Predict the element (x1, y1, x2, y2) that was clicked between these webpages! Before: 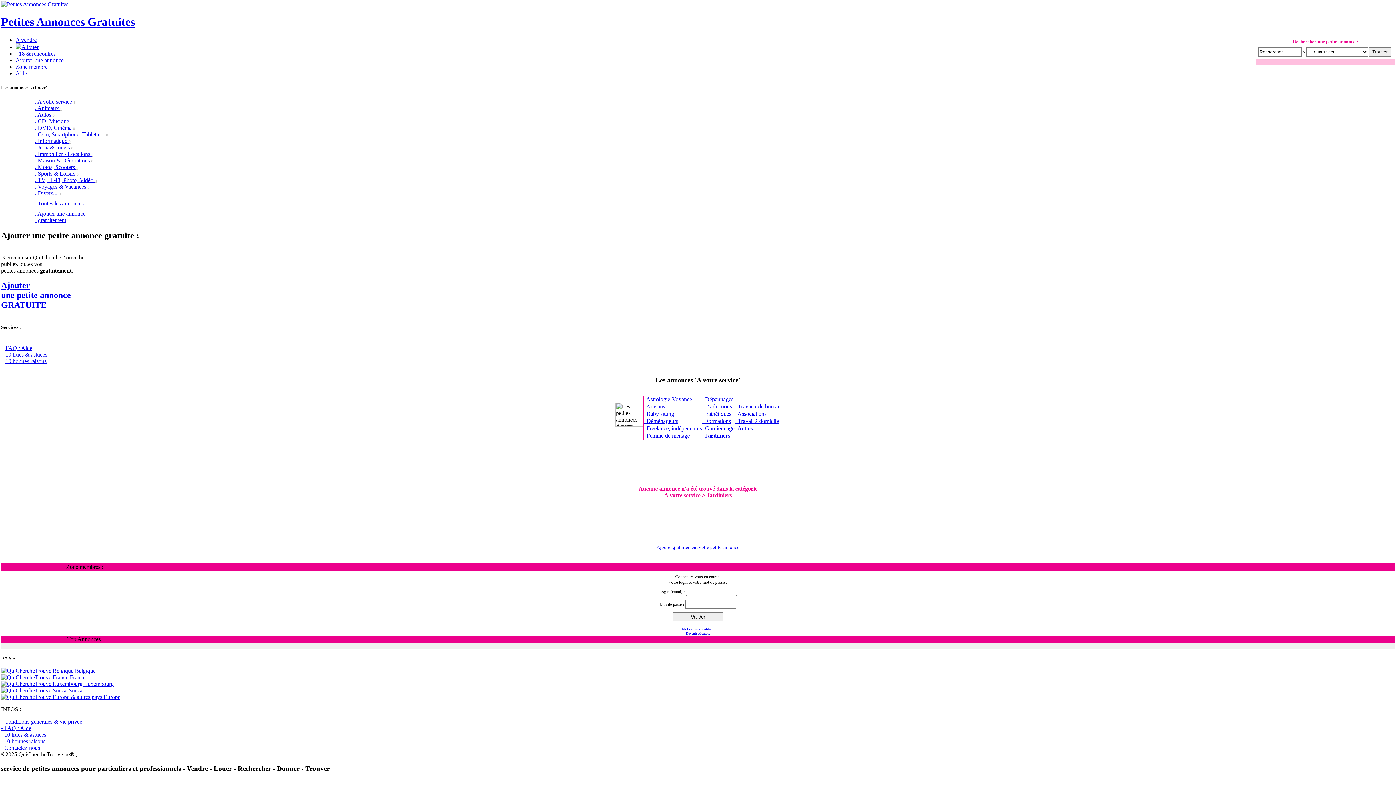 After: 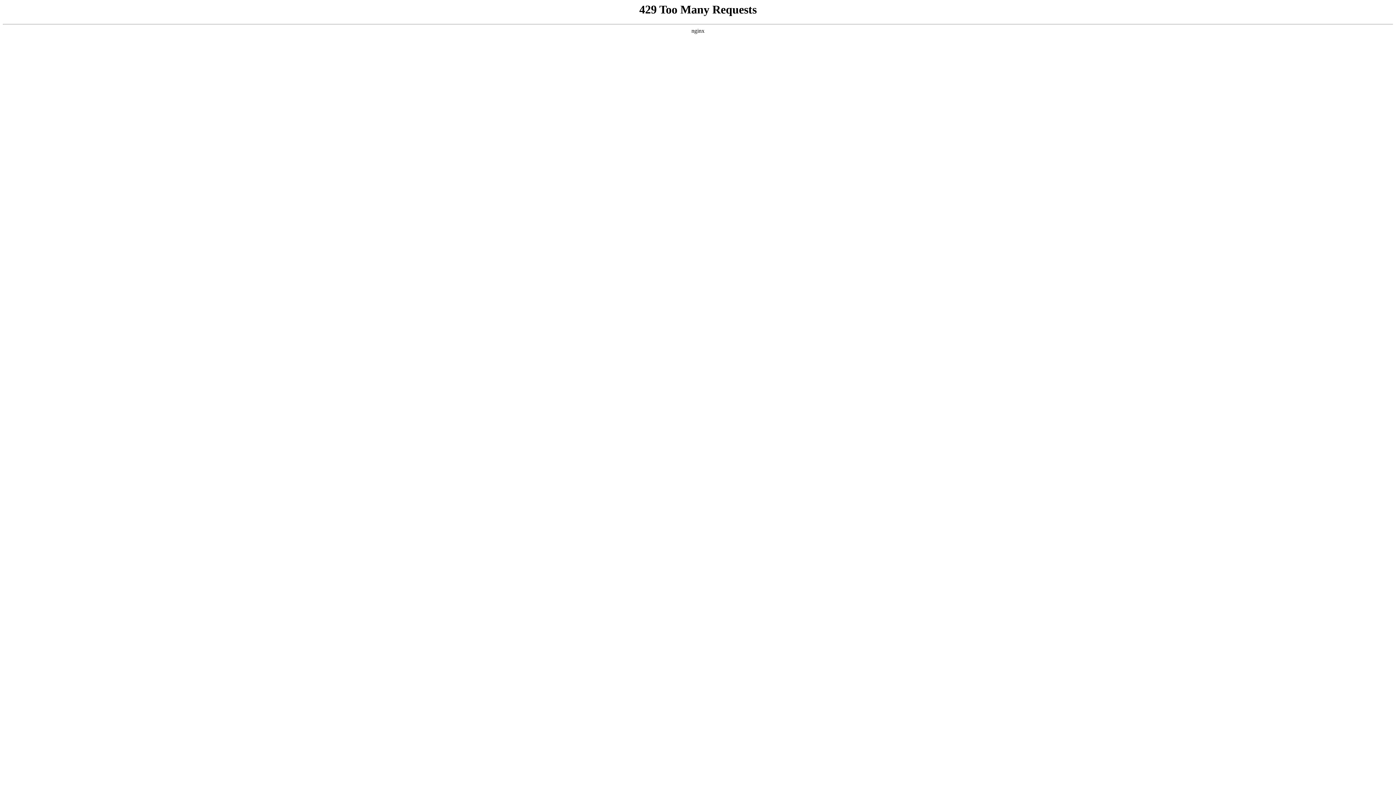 Action: label: A vendre bbox: (15, 36, 36, 42)